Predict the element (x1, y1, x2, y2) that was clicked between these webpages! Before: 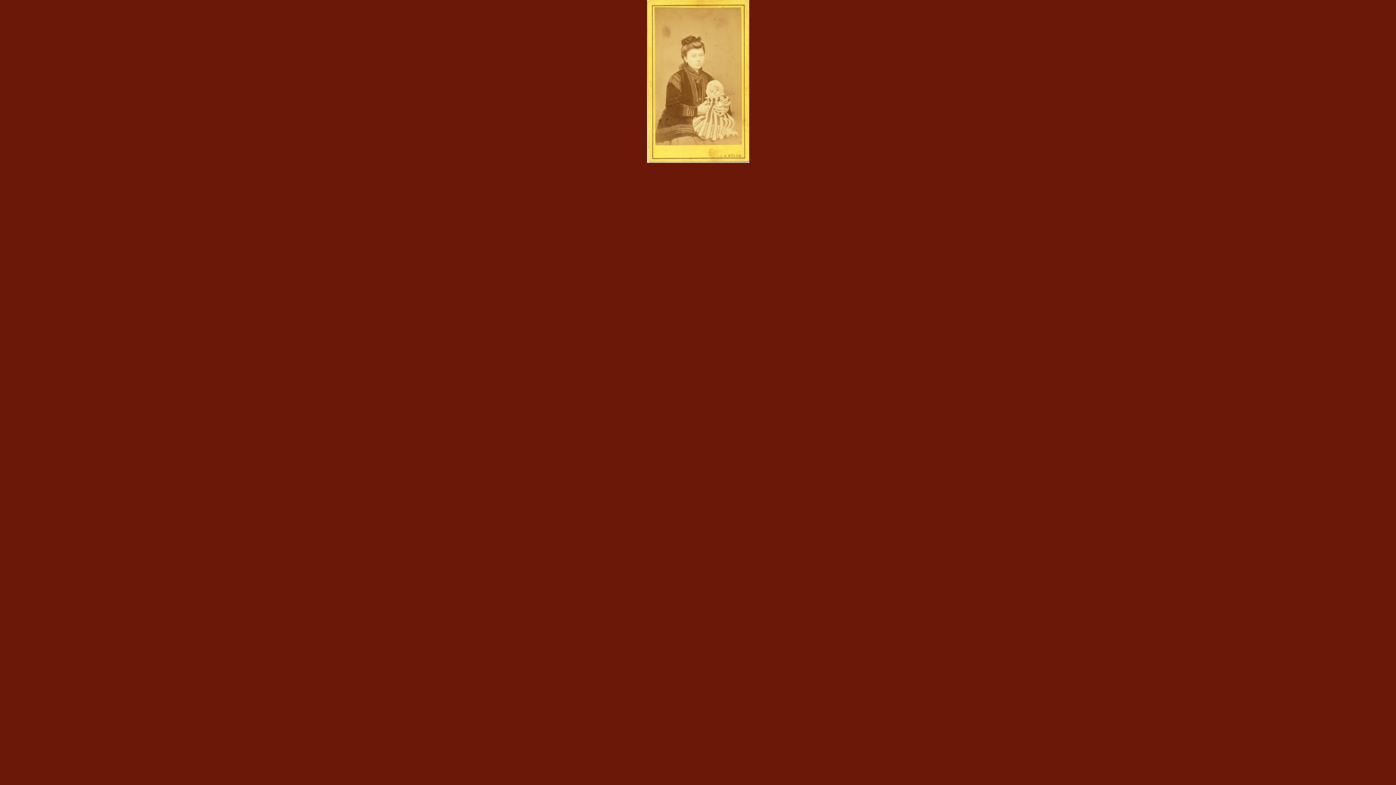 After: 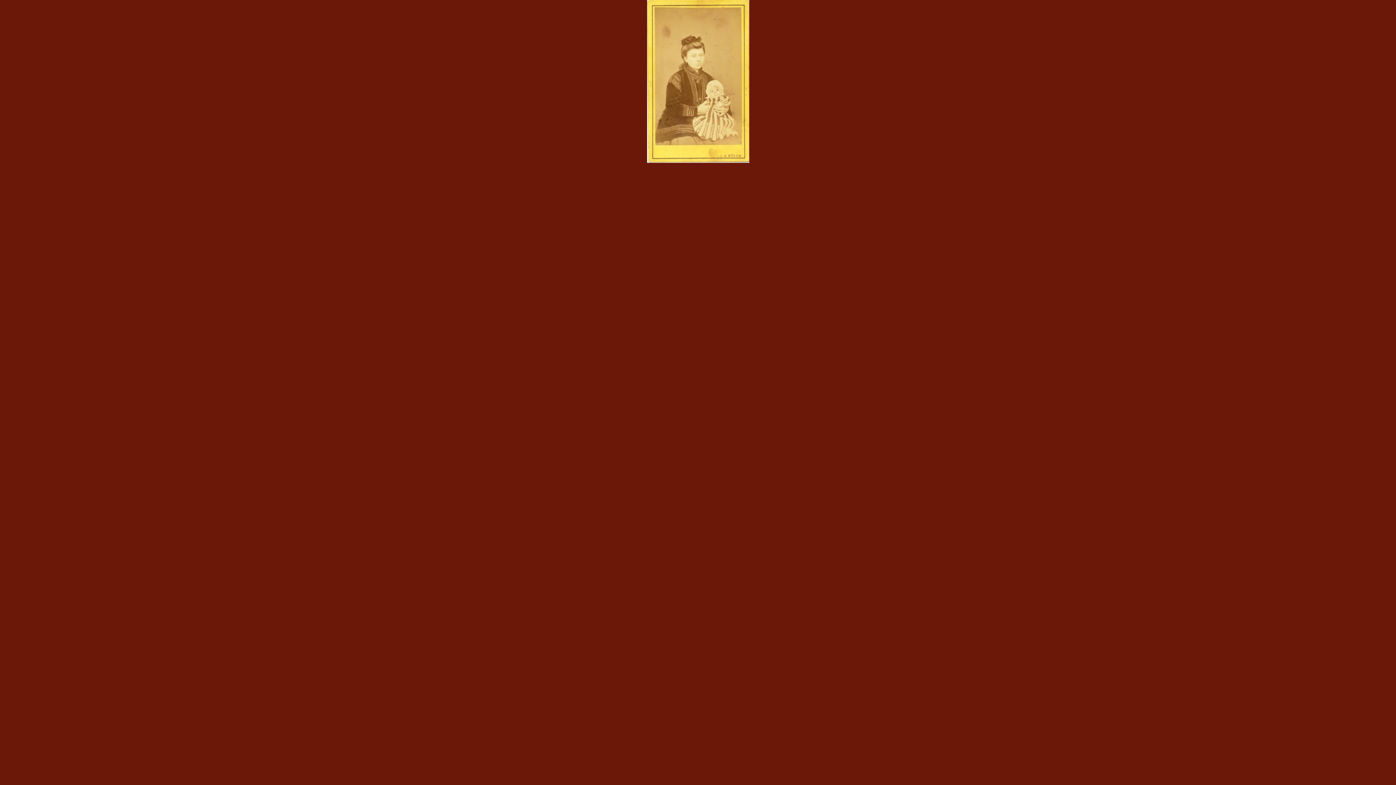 Action: bbox: (647, 158, 749, 164)